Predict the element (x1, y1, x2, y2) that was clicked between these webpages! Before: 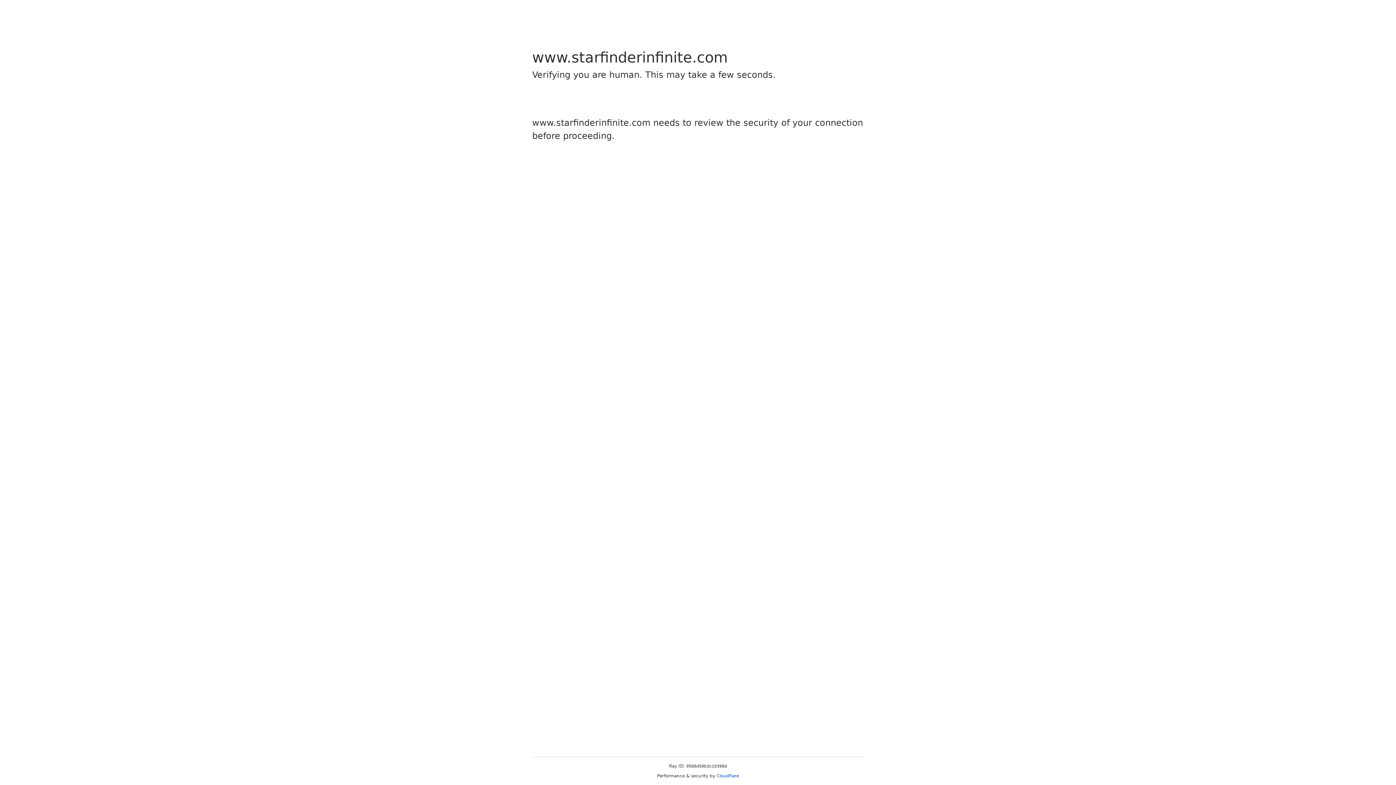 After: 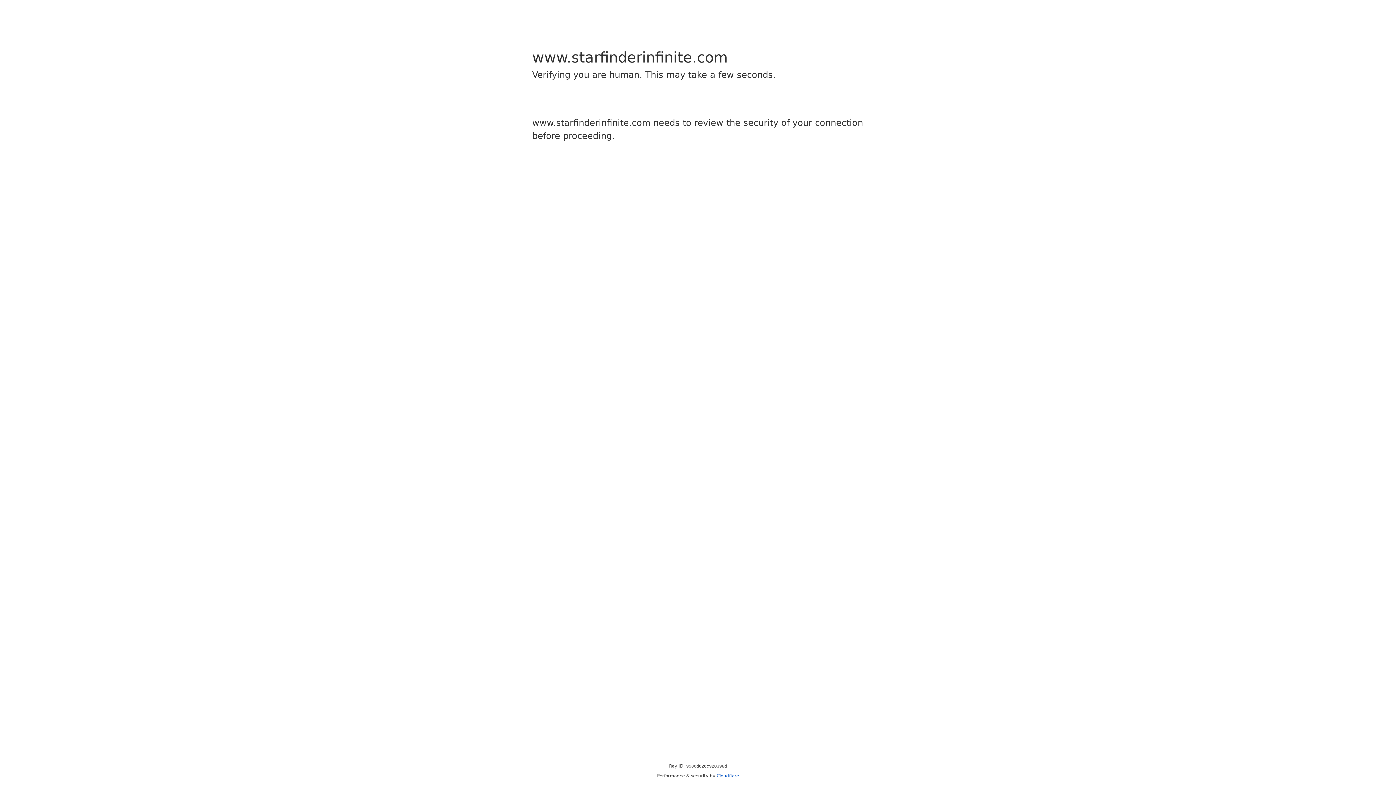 Action: label: Cloudflare bbox: (716, 773, 739, 778)